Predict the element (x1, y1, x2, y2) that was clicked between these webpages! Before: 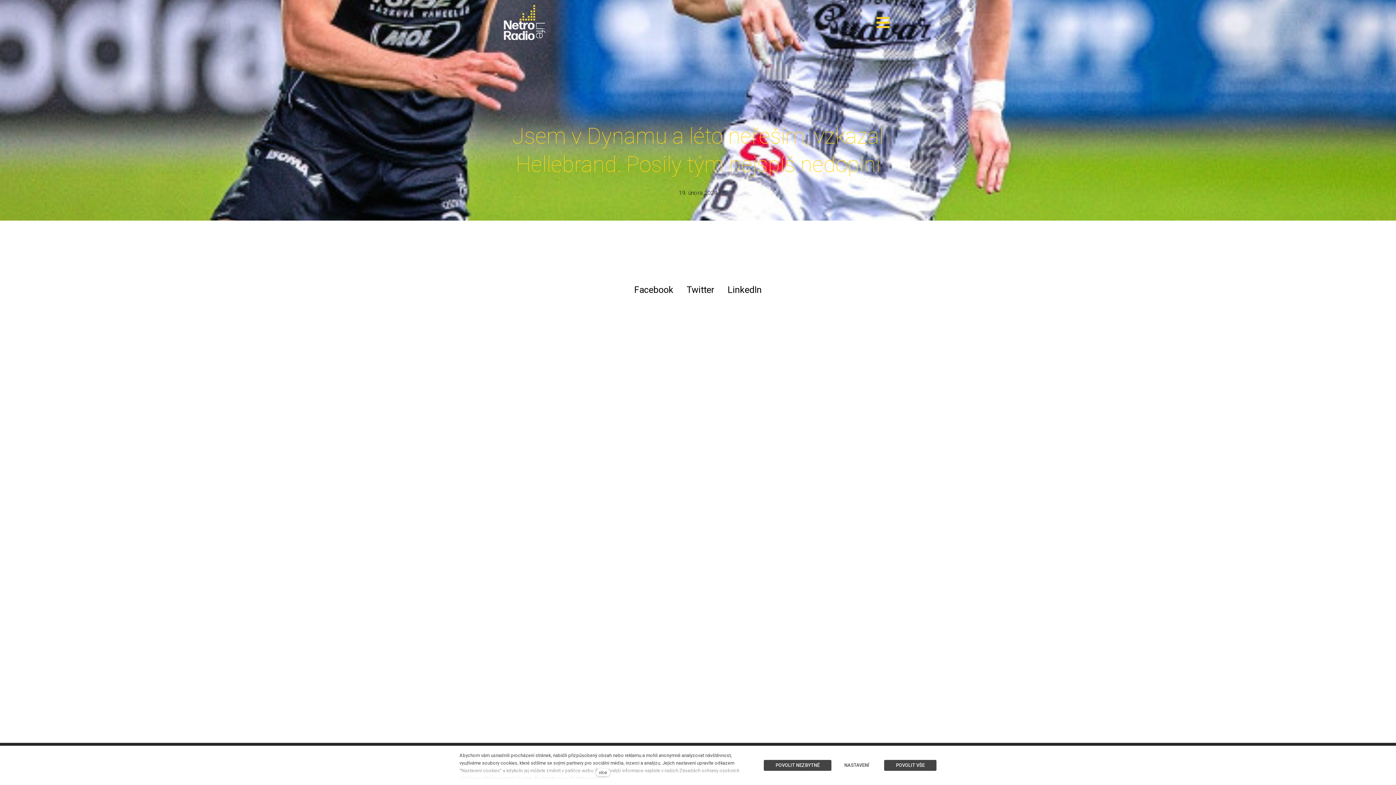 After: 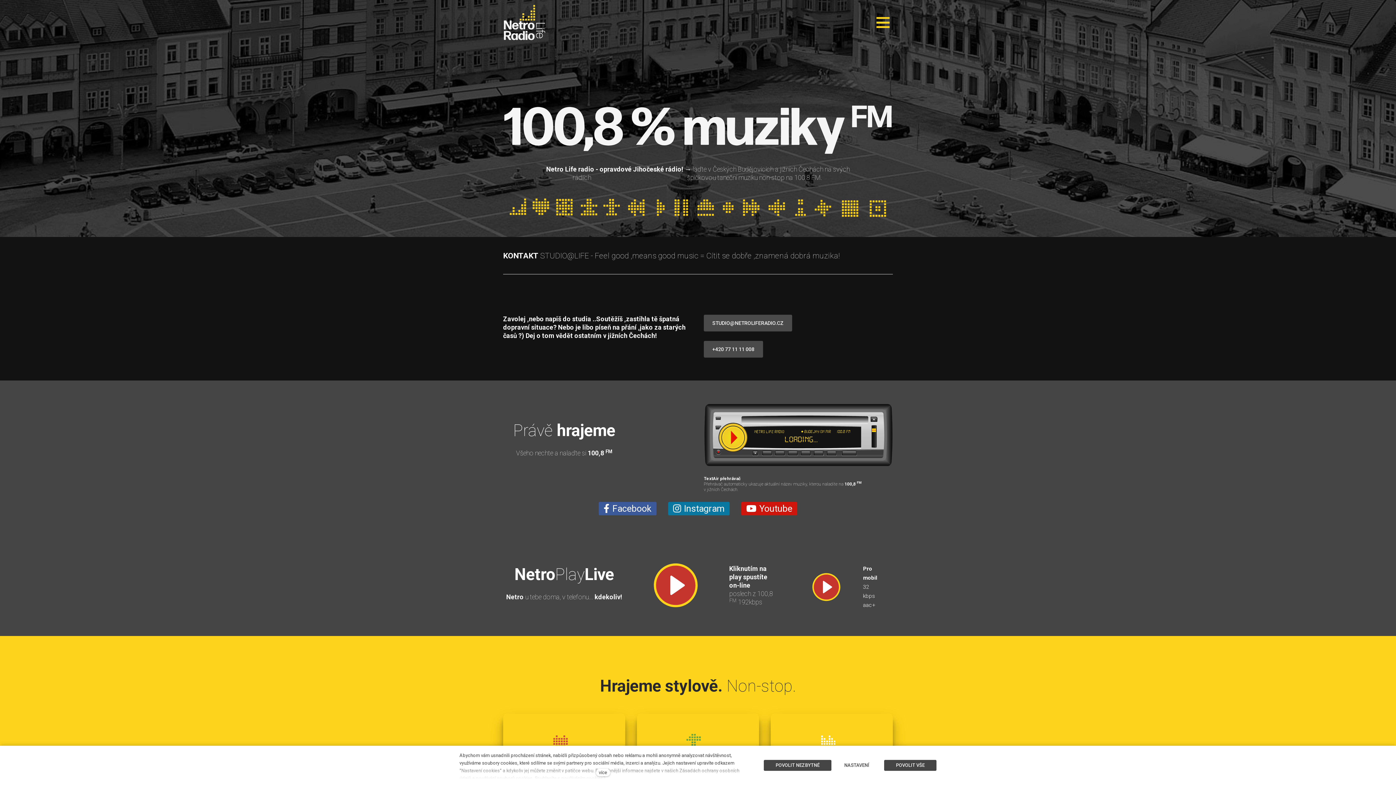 Action: bbox: (503, 4, 546, 40)